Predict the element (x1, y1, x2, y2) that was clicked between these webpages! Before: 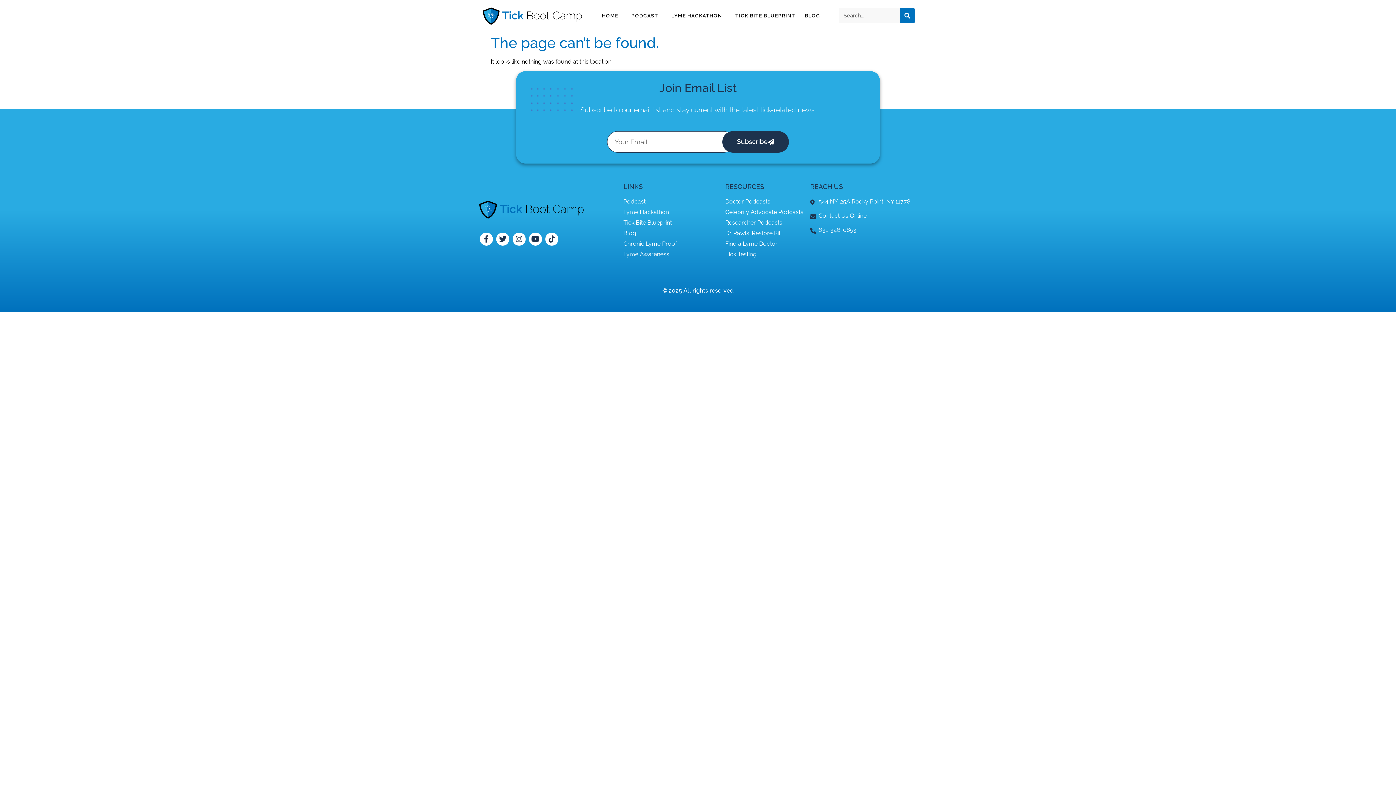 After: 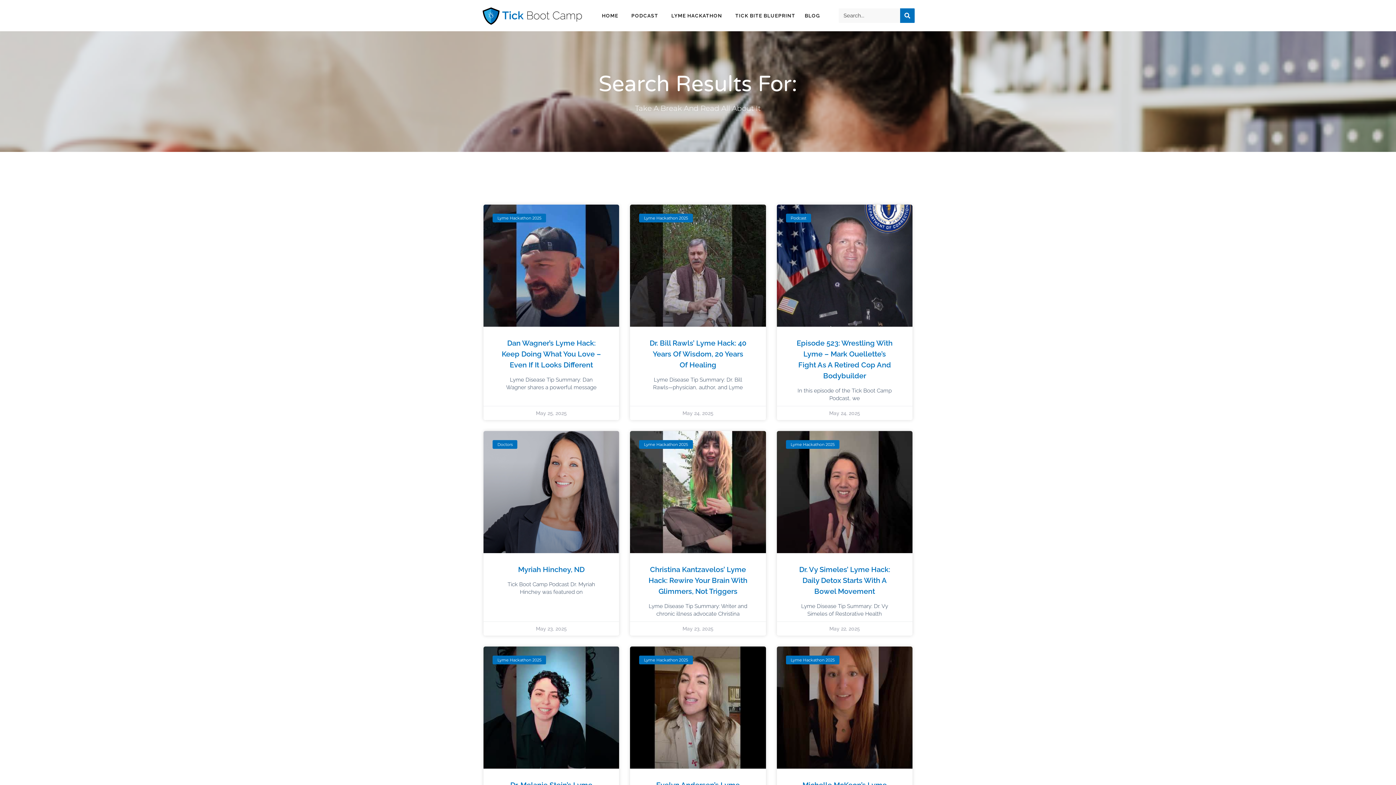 Action: bbox: (900, 8, 914, 22) label: Search